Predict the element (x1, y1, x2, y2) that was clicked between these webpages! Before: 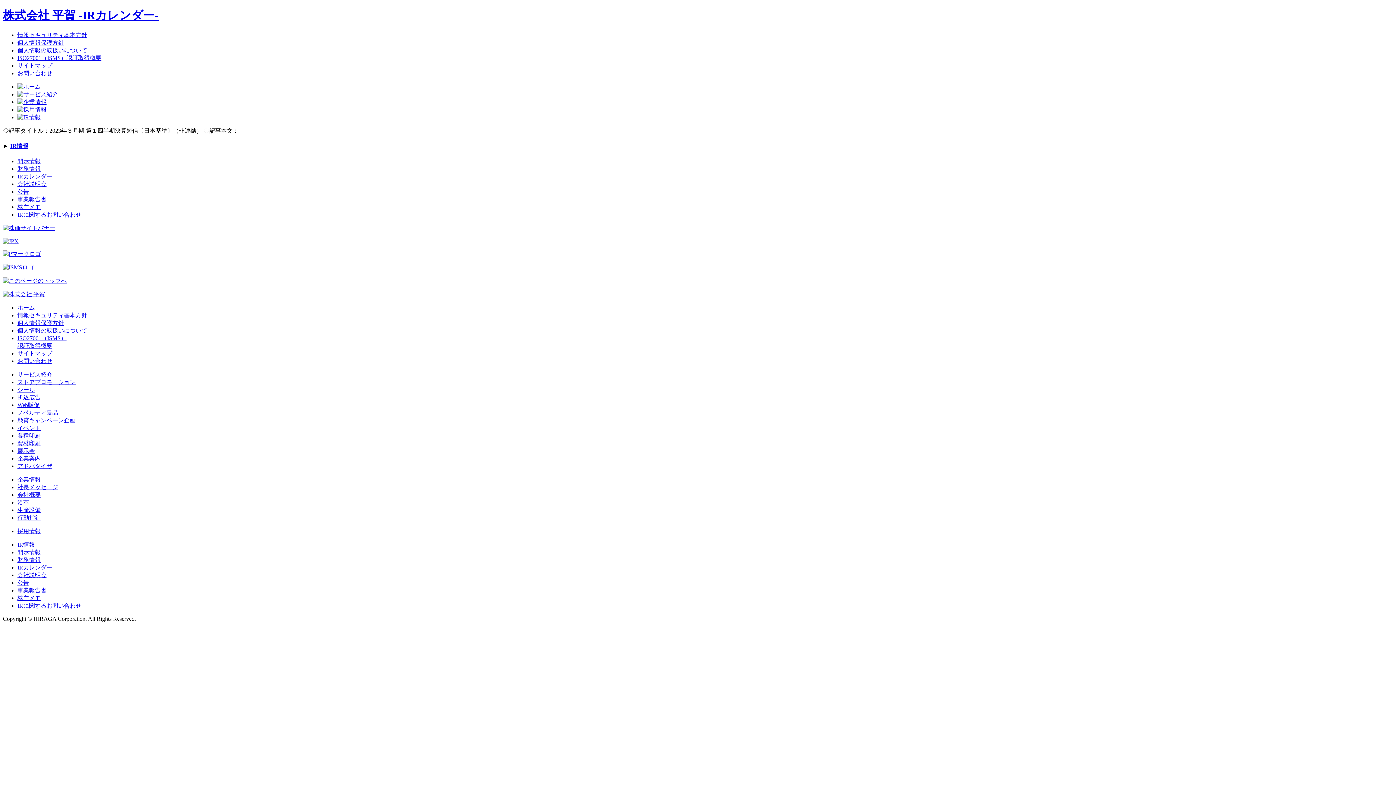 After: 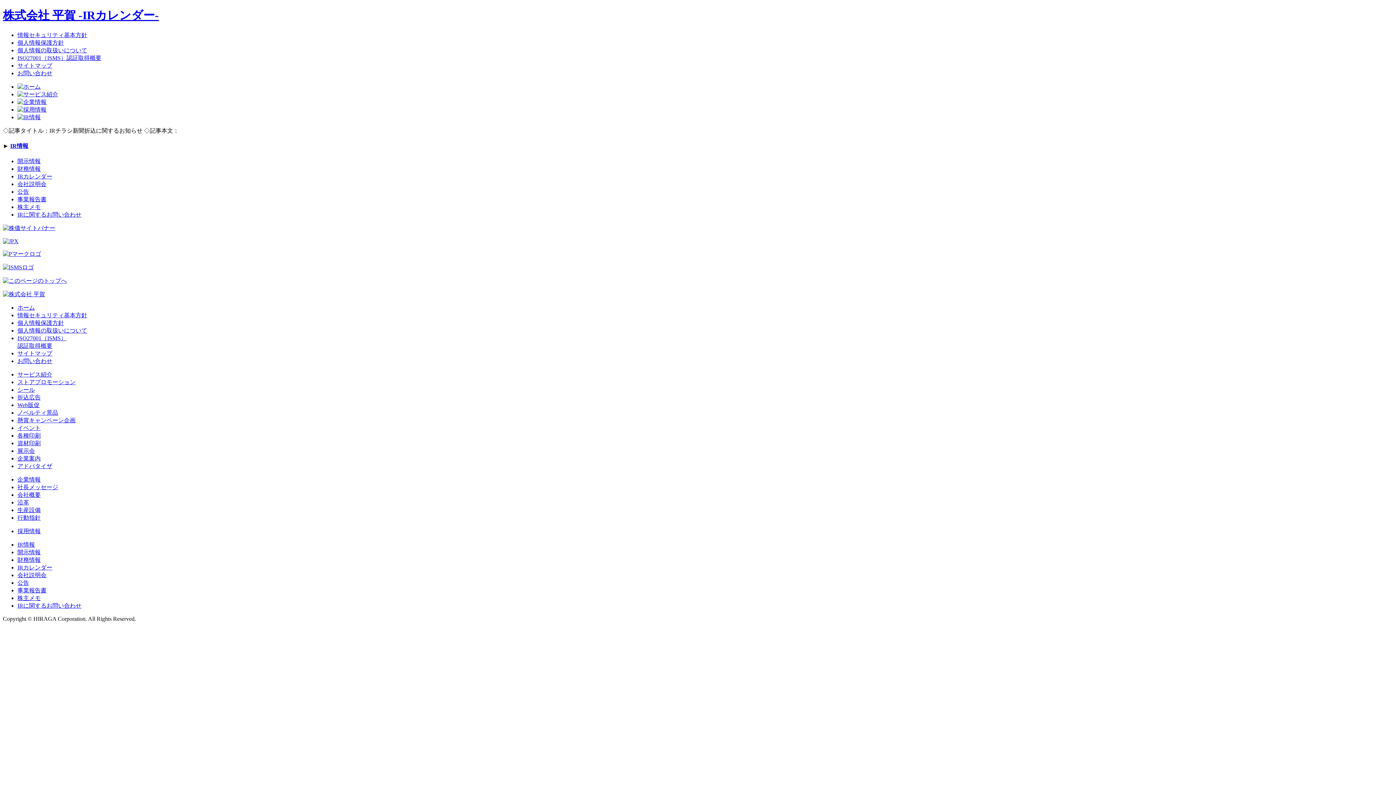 Action: bbox: (17, 541, 34, 548) label: IR情報